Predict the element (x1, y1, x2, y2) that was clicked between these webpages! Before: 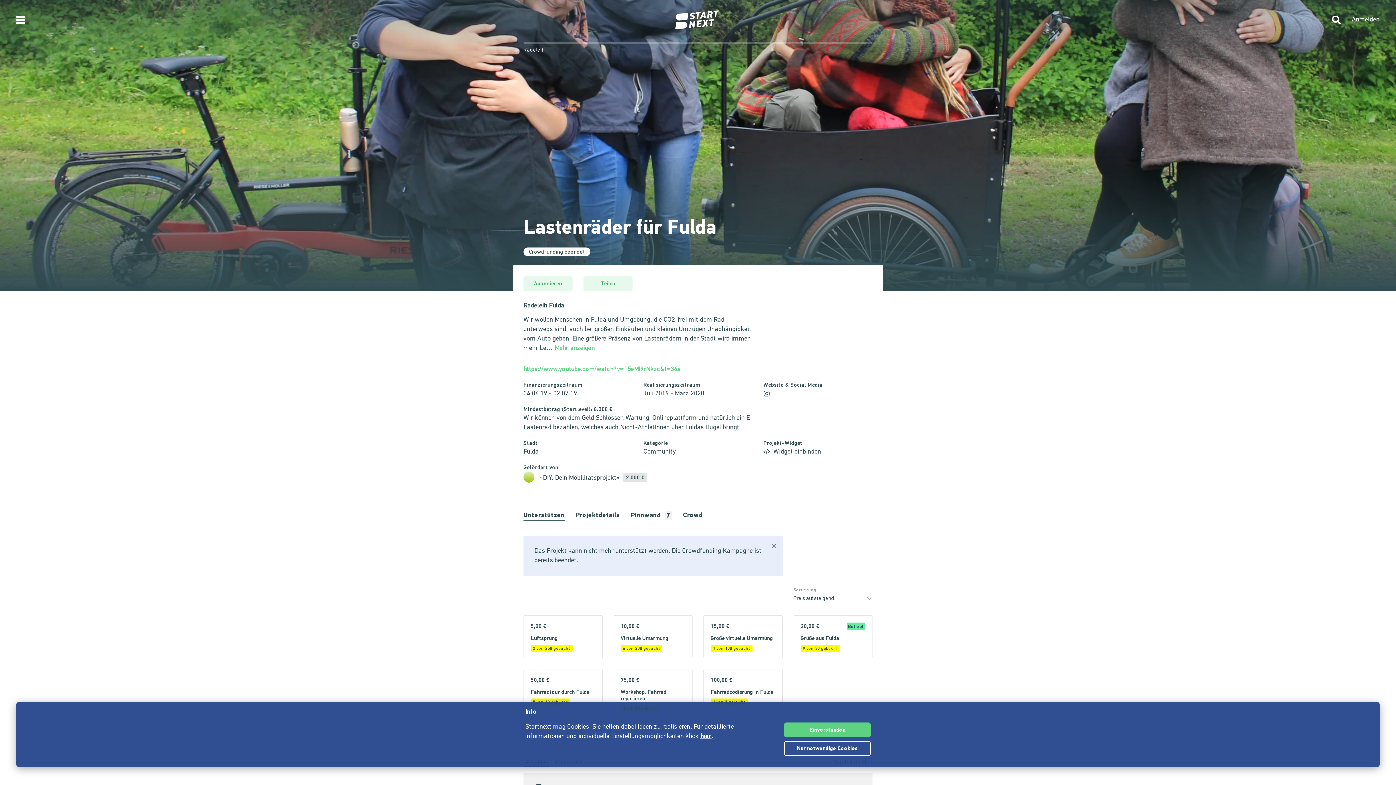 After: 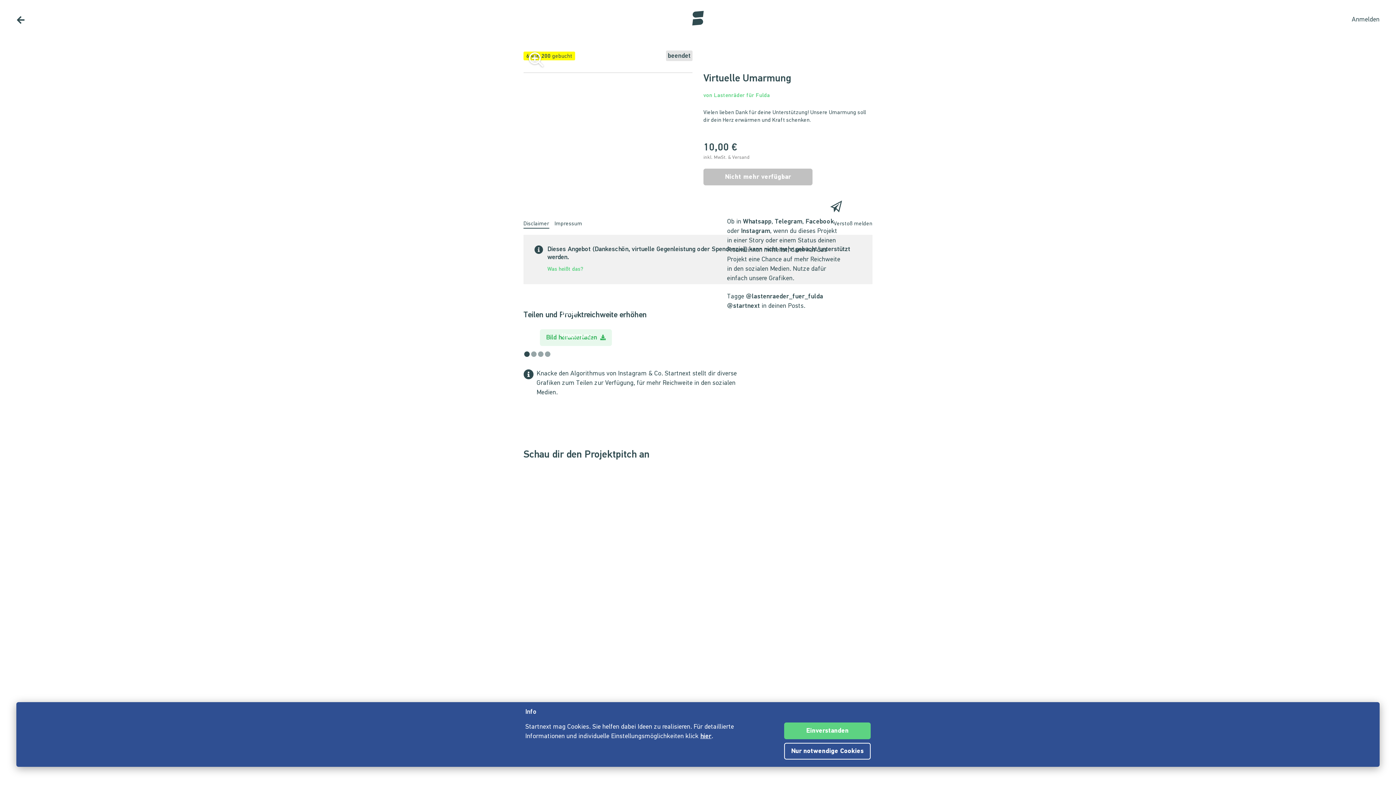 Action: label: Virtuelle Umarmung bbox: (620, 636, 668, 641)